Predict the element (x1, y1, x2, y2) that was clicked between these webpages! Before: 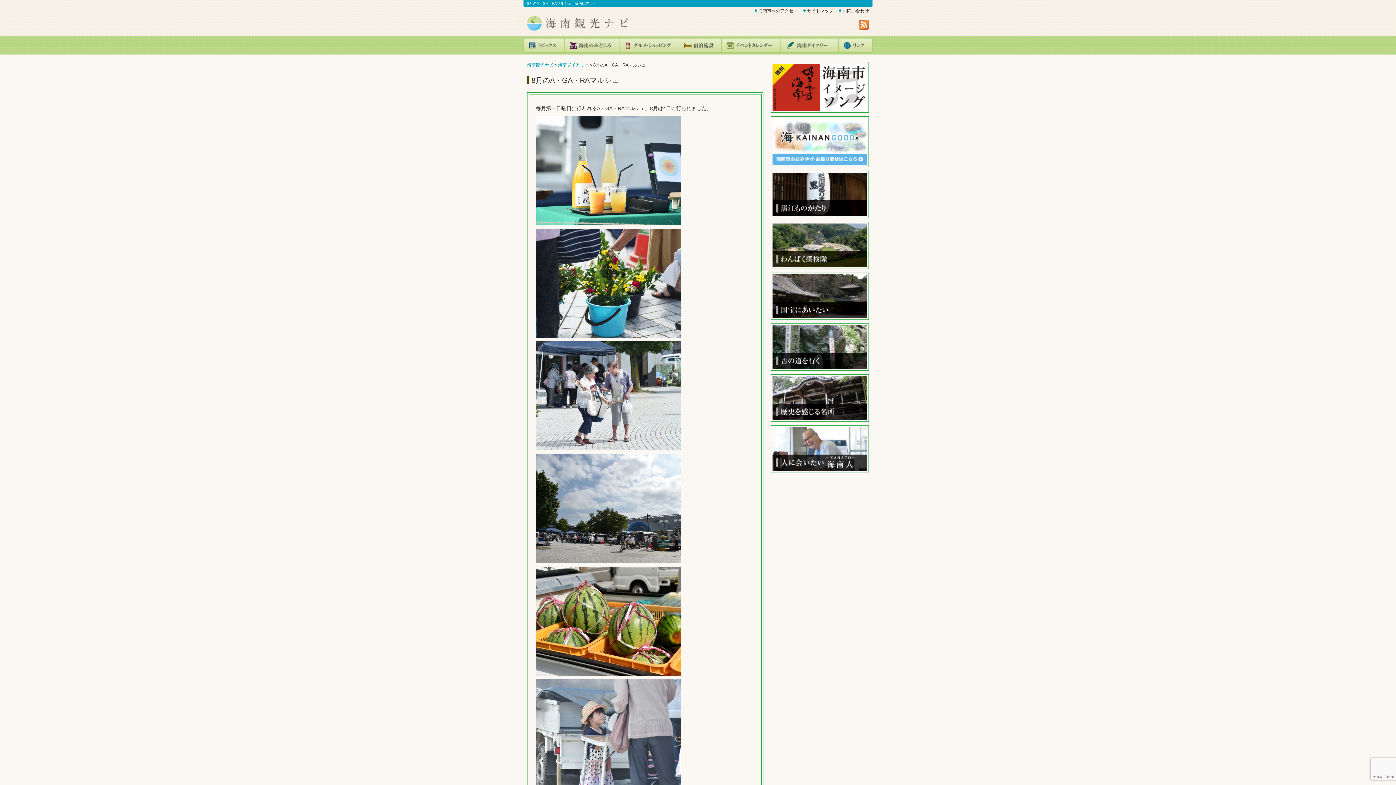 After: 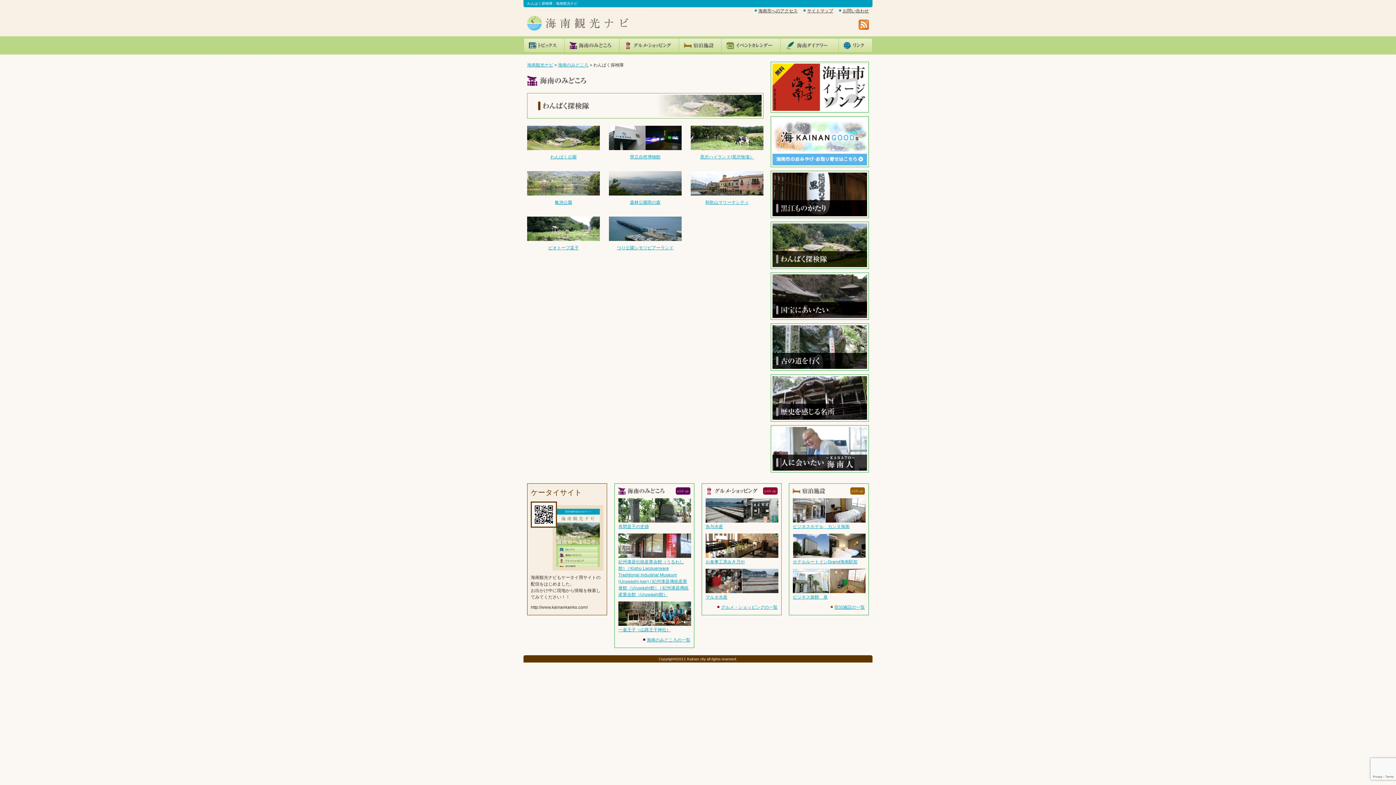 Action: bbox: (772, 262, 867, 268)